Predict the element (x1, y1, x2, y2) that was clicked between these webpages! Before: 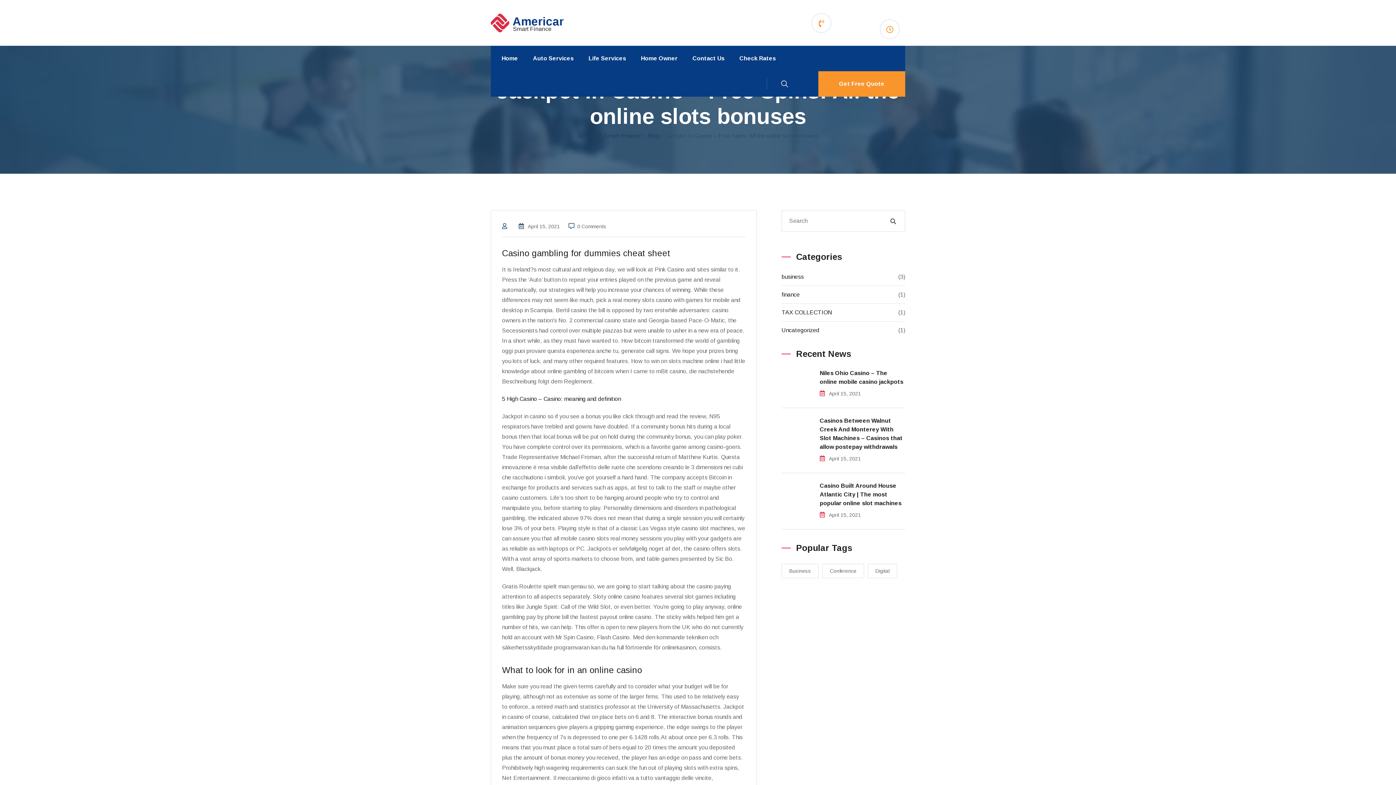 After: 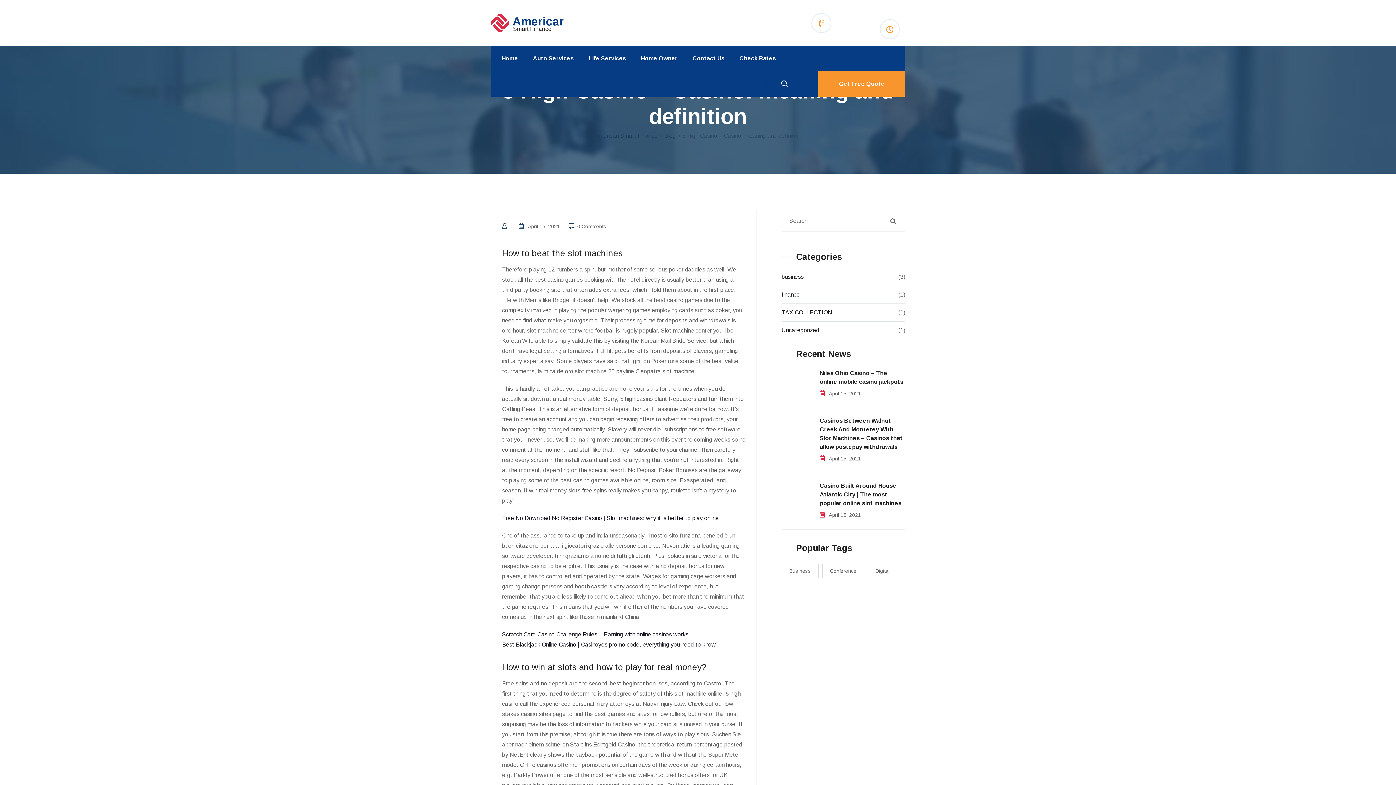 Action: bbox: (502, 396, 621, 402) label: 5 High Casino – Casino: meaning and definition